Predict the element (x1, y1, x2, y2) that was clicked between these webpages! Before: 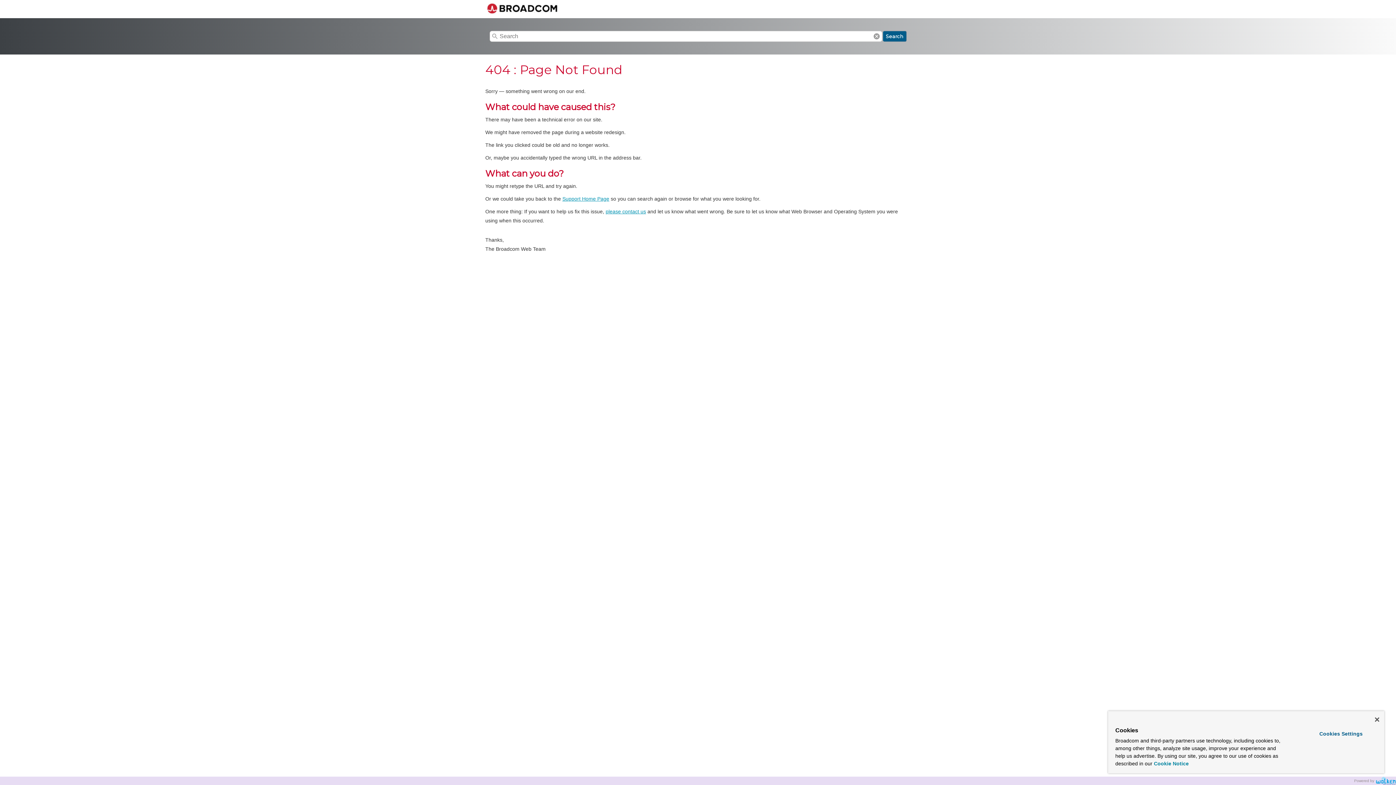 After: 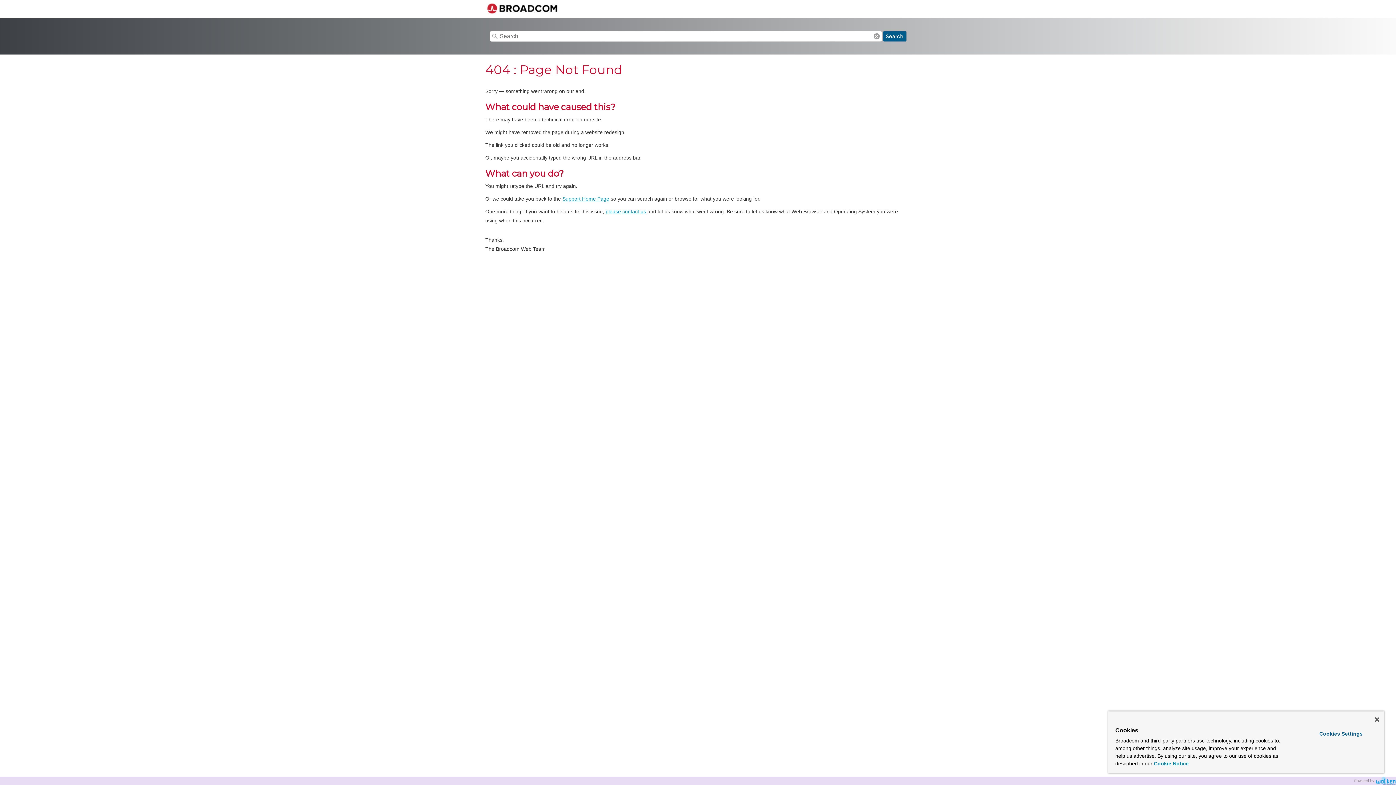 Action: label: More information about your privacy, opens in a new tab bbox: (1154, 761, 1189, 766)